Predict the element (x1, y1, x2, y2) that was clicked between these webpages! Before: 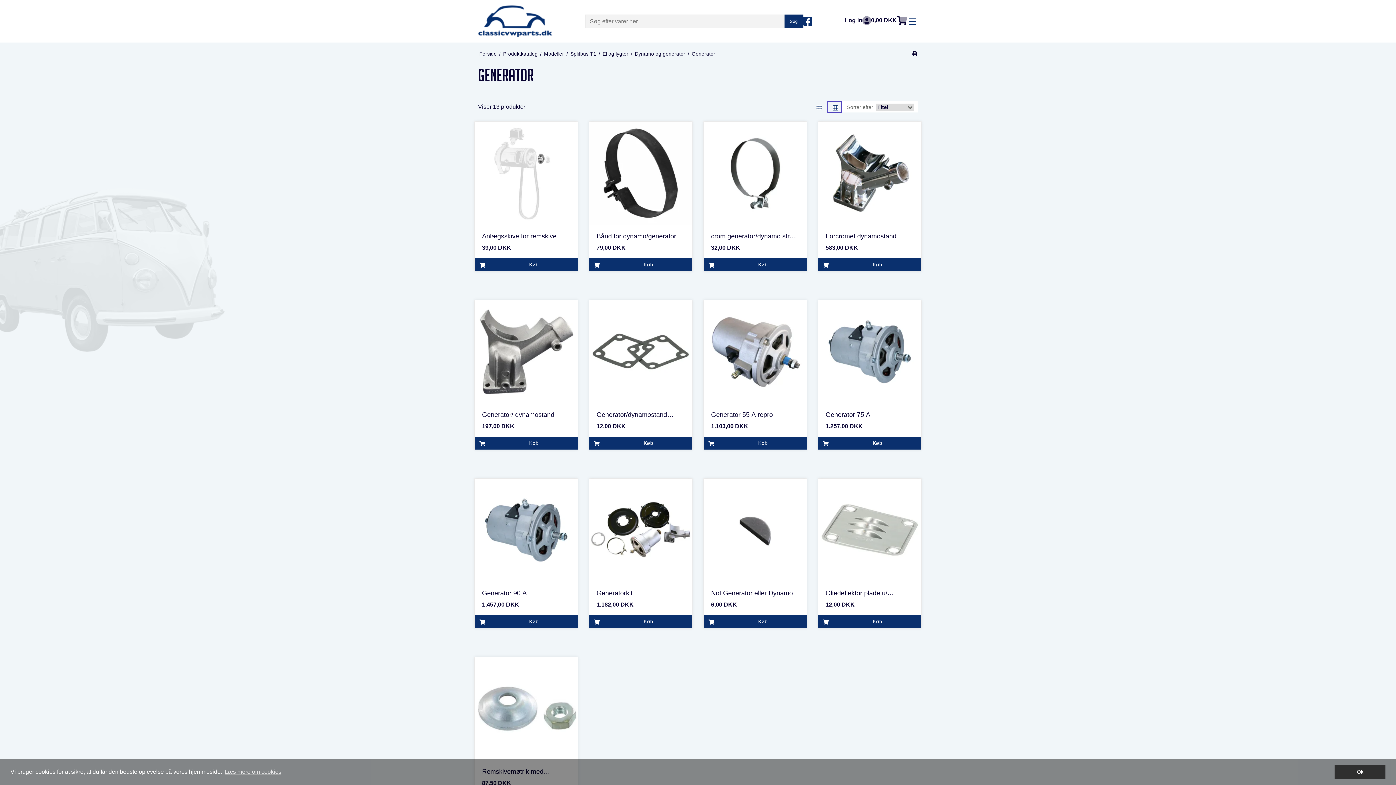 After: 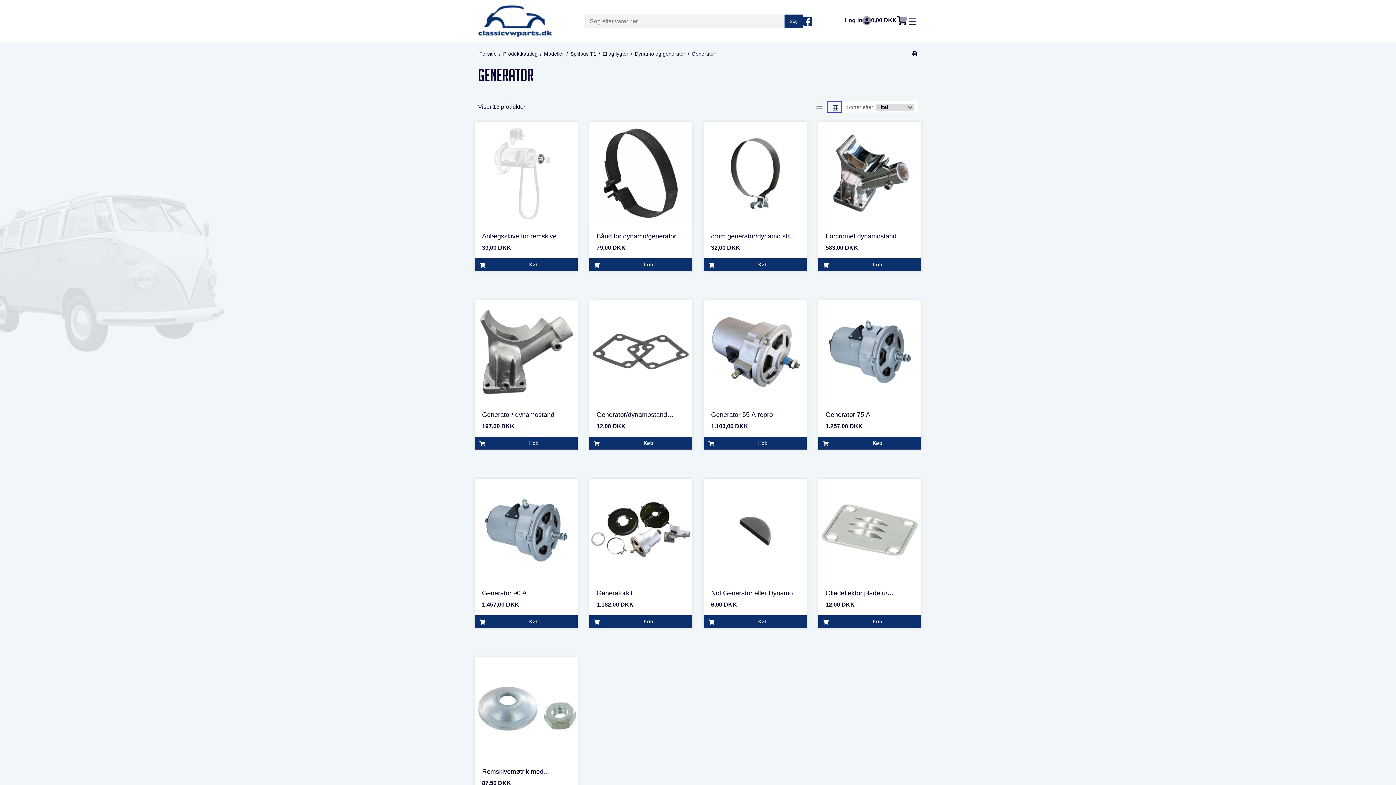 Action: bbox: (1334, 765, 1385, 779) label: dismiss cookie message